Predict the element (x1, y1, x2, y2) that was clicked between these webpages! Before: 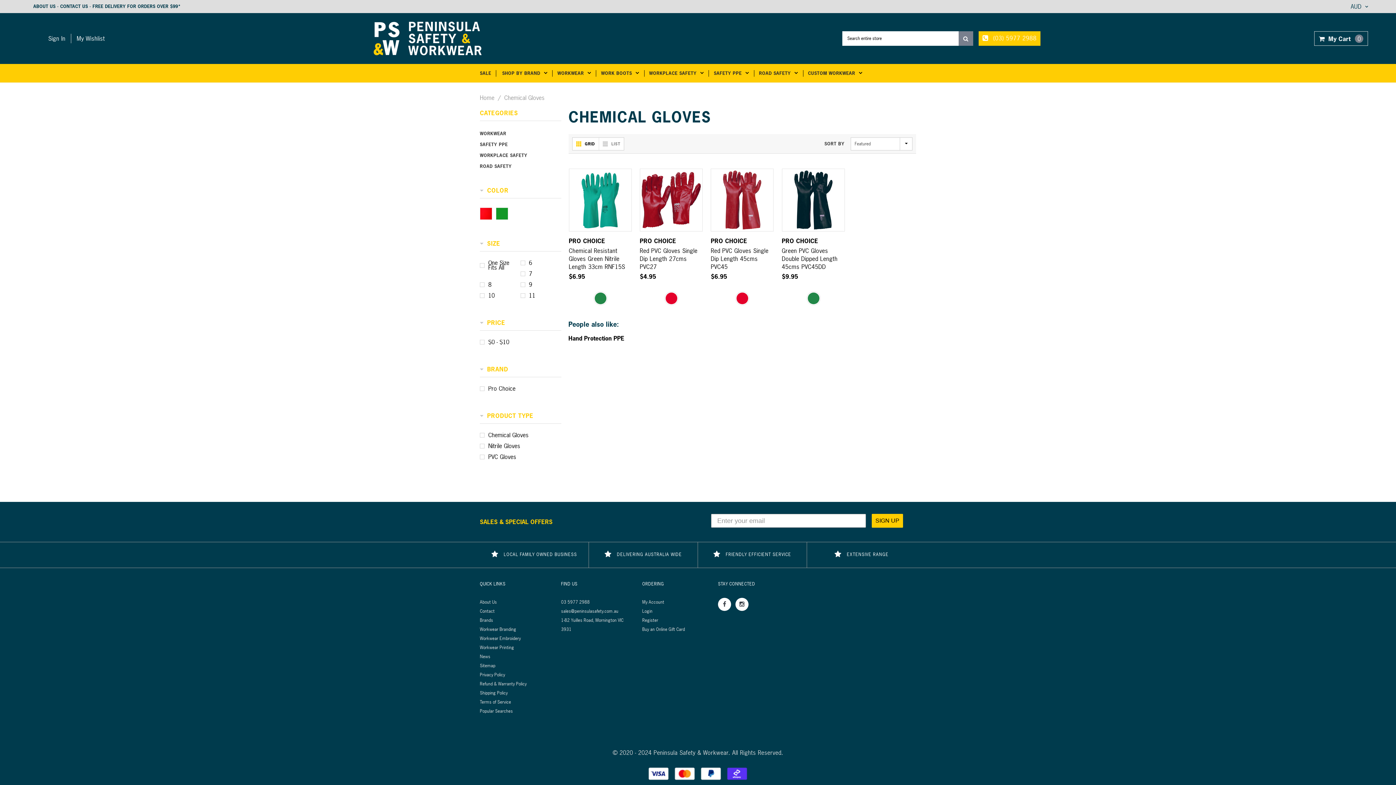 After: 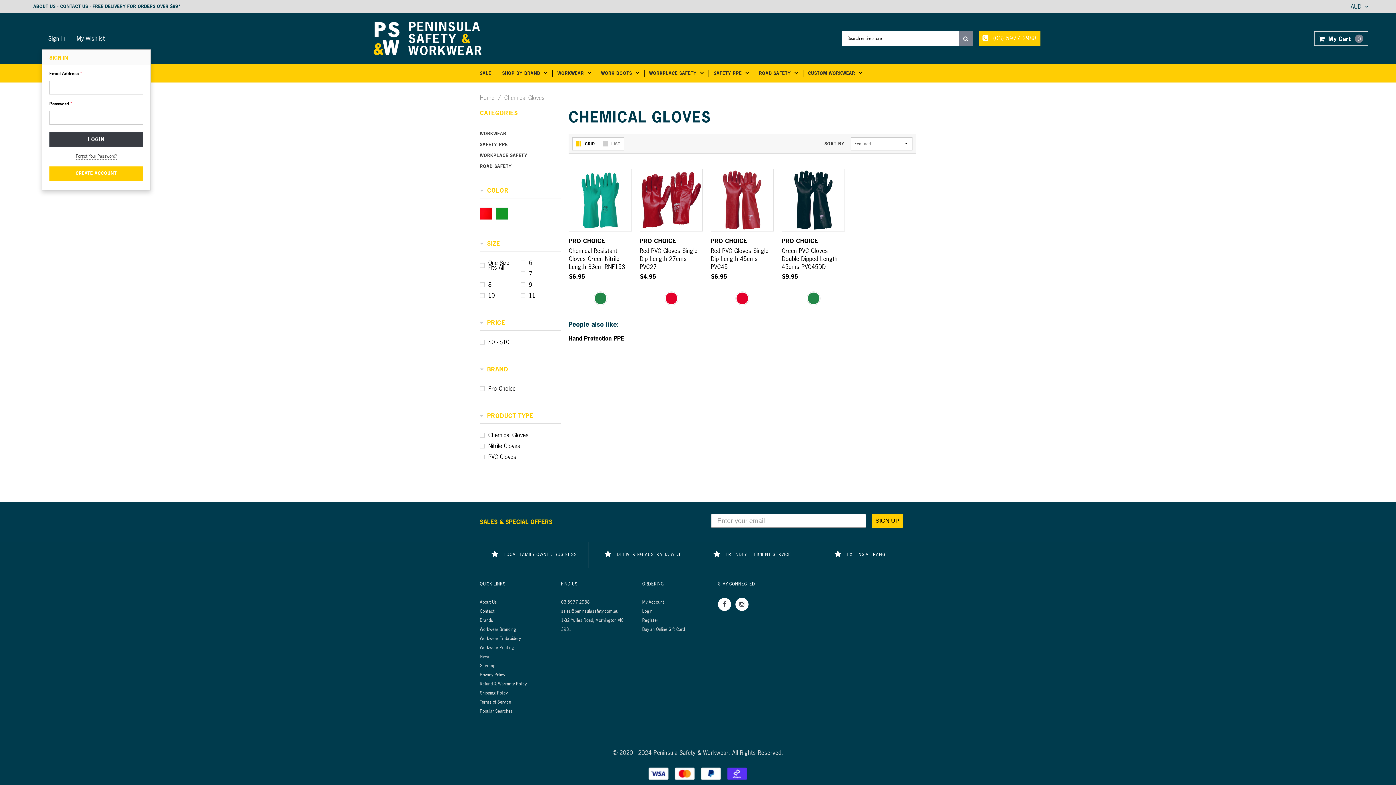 Action: bbox: (48, 33, 71, 43) label: Sign In